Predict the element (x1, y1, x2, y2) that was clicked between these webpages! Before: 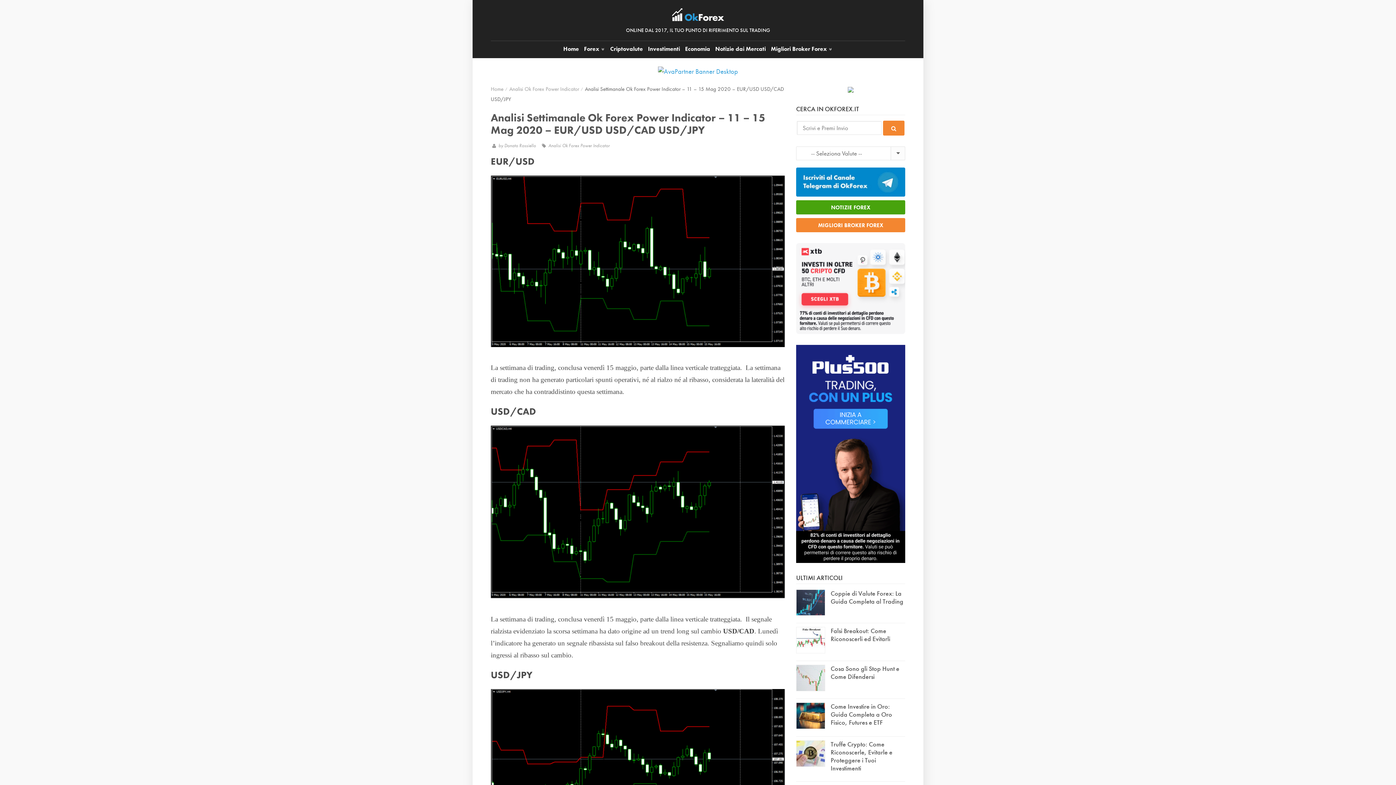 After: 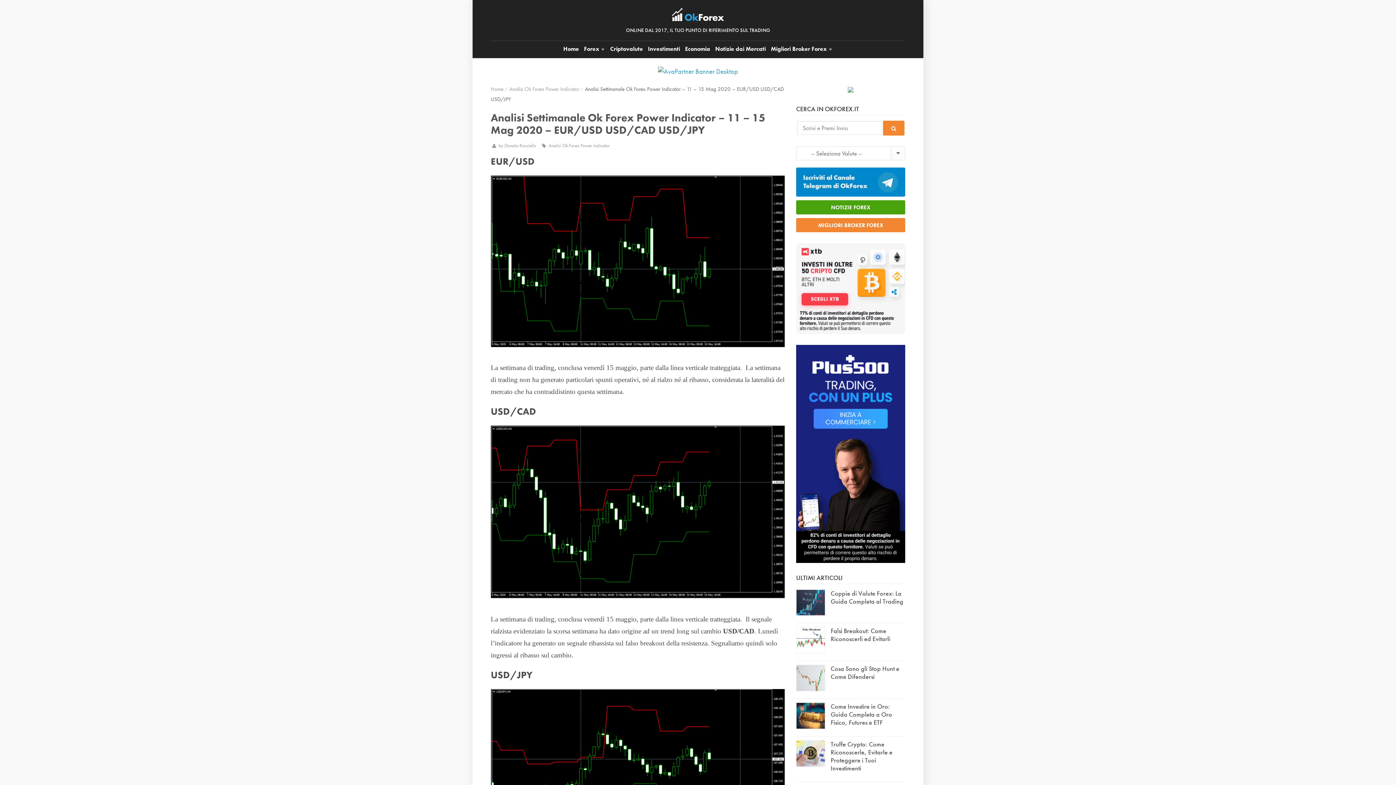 Action: bbox: (658, 66, 738, 75)